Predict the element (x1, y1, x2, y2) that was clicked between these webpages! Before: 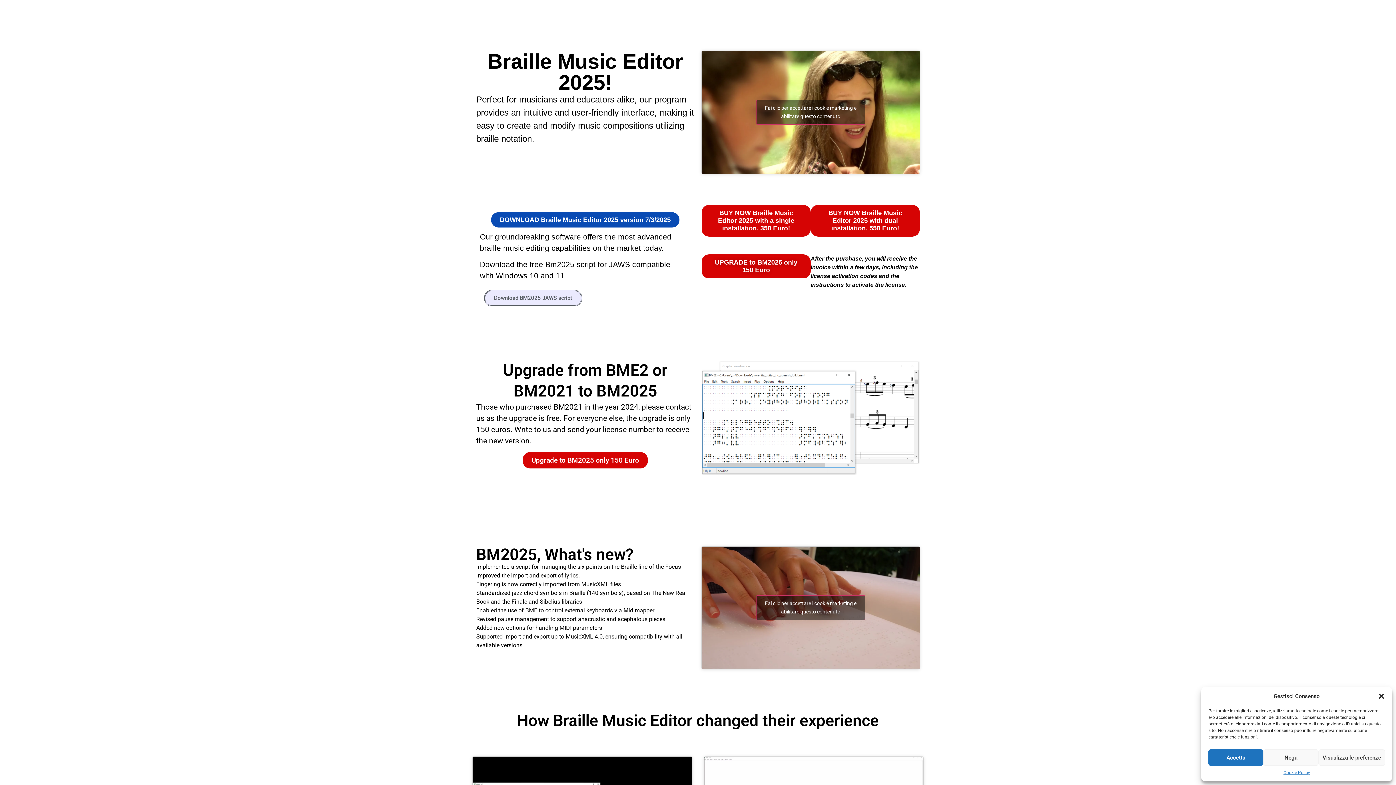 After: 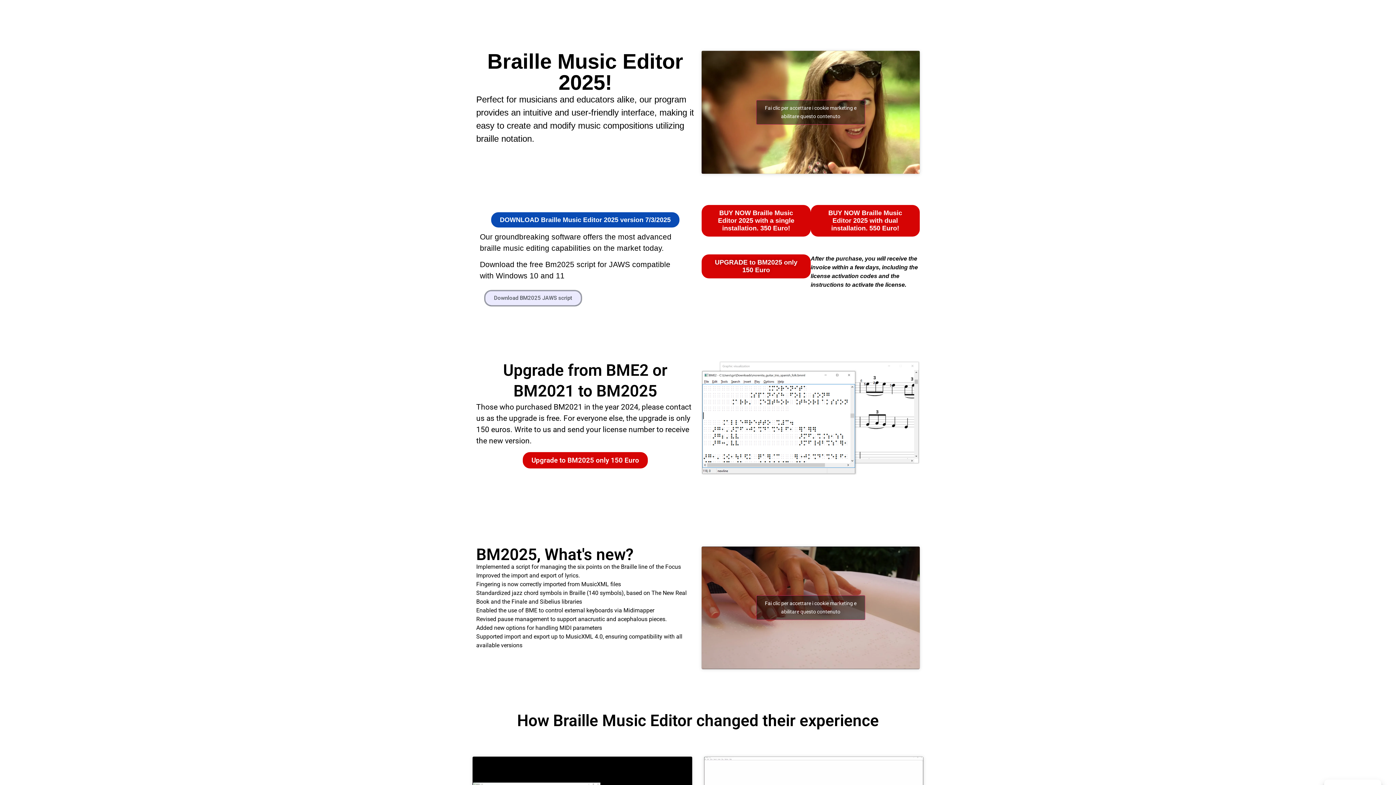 Action: label: Chiudi la finestra di dialogo bbox: (1378, 693, 1385, 700)